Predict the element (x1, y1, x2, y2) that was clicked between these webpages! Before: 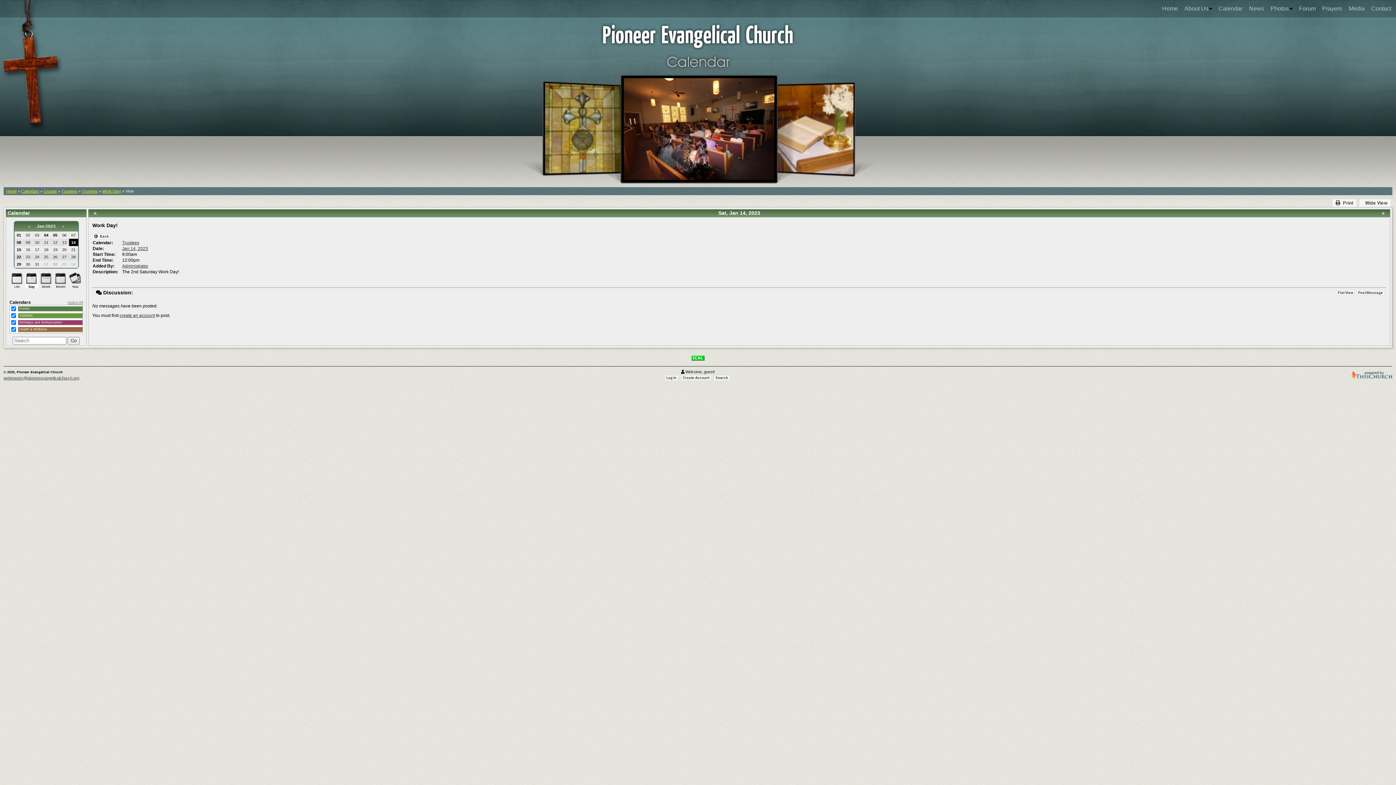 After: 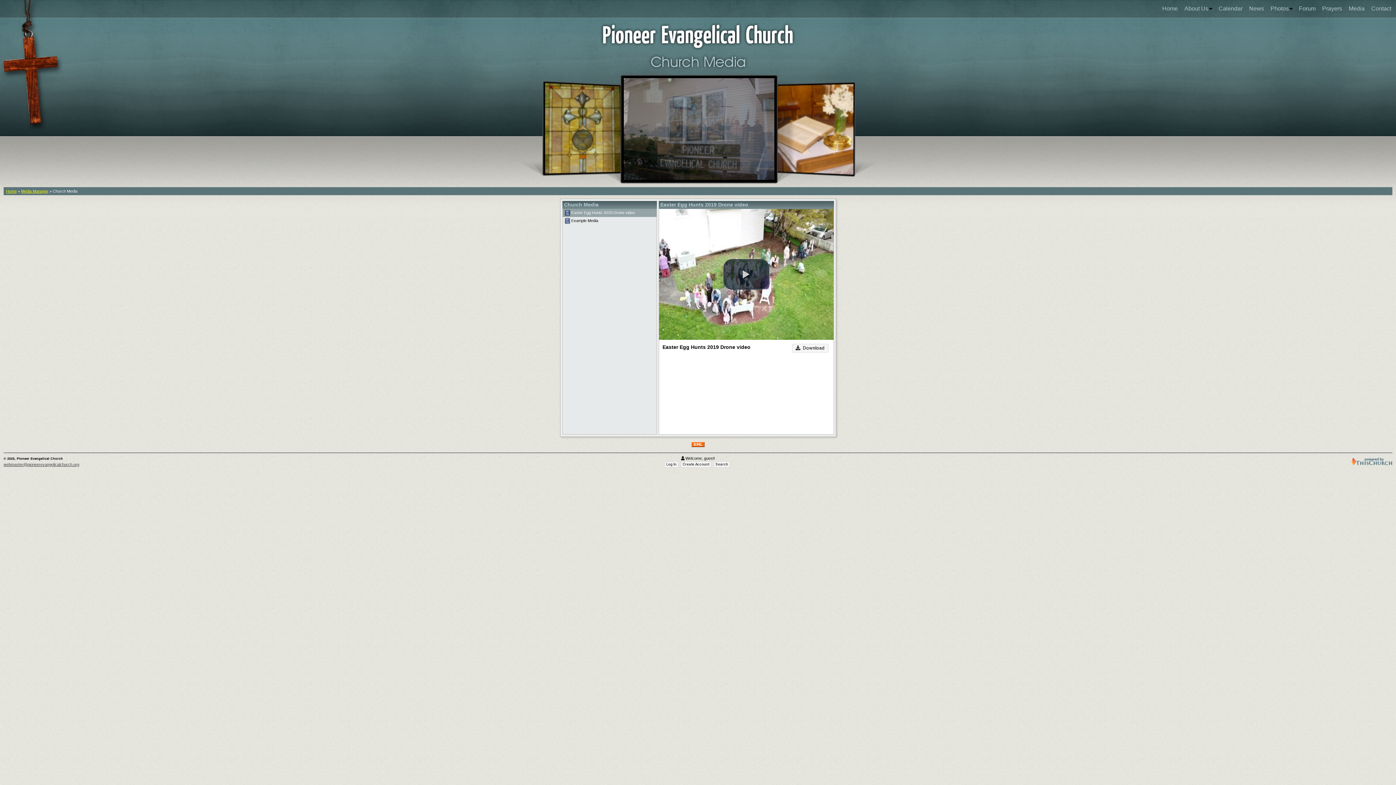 Action: bbox: (1349, 5, 1365, 12) label: Media